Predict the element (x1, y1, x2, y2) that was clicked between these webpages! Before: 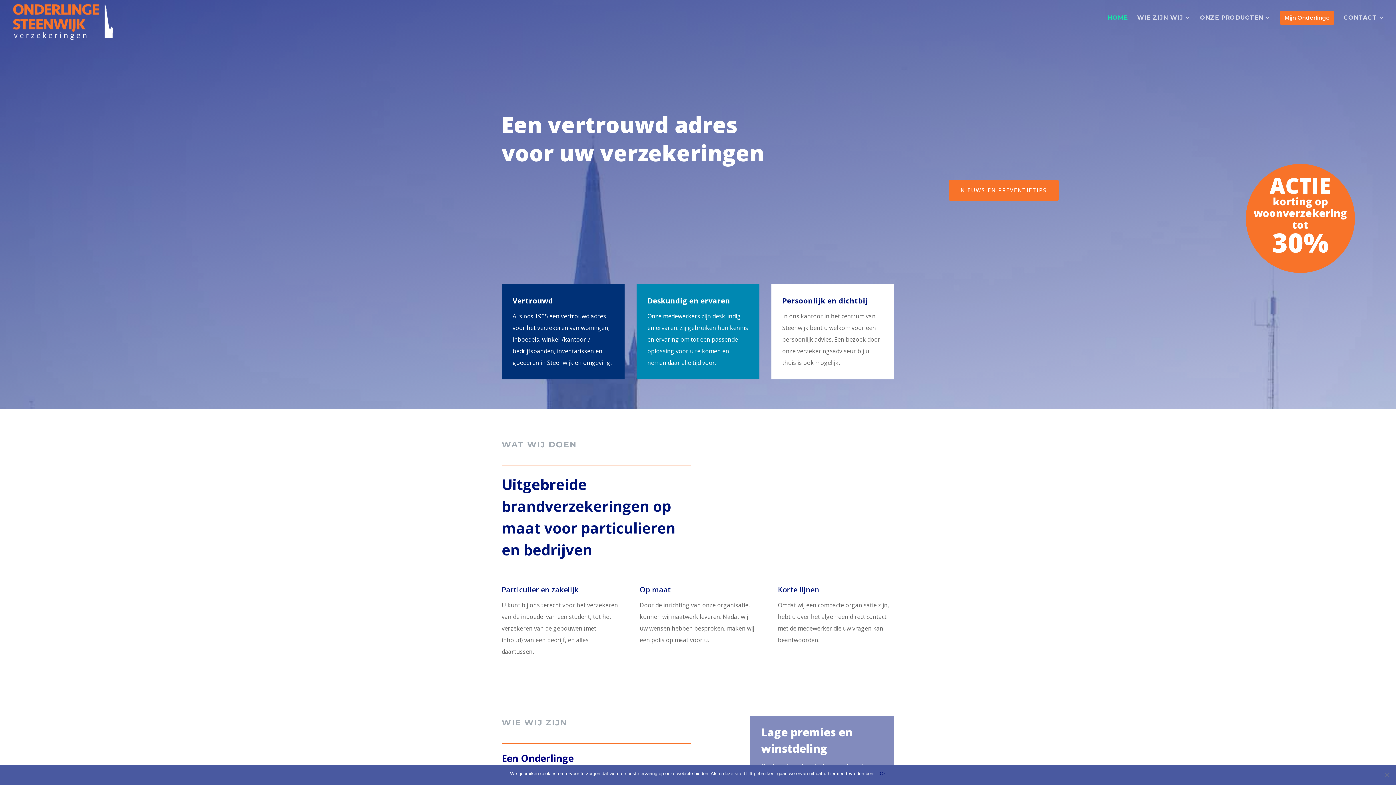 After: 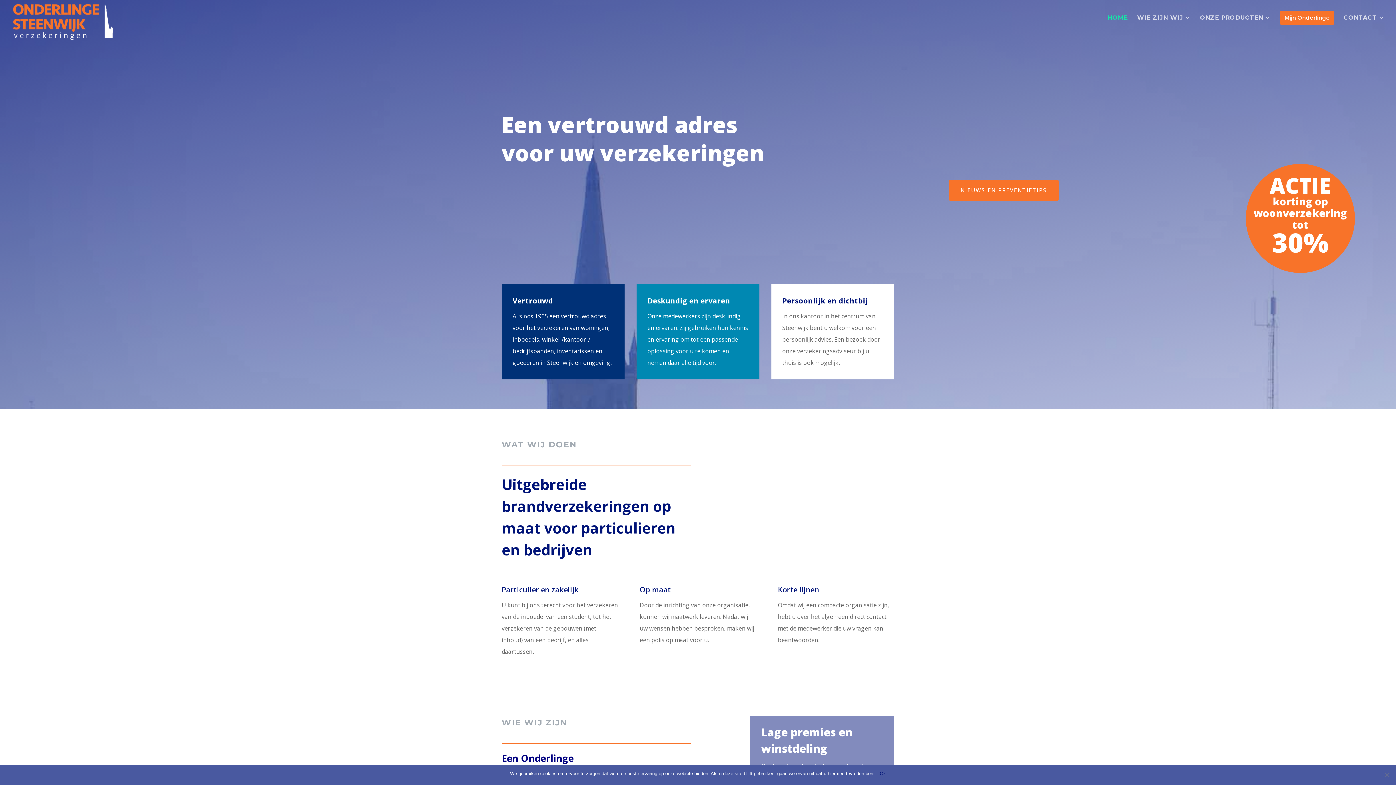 Action: bbox: (12, 16, 113, 22)